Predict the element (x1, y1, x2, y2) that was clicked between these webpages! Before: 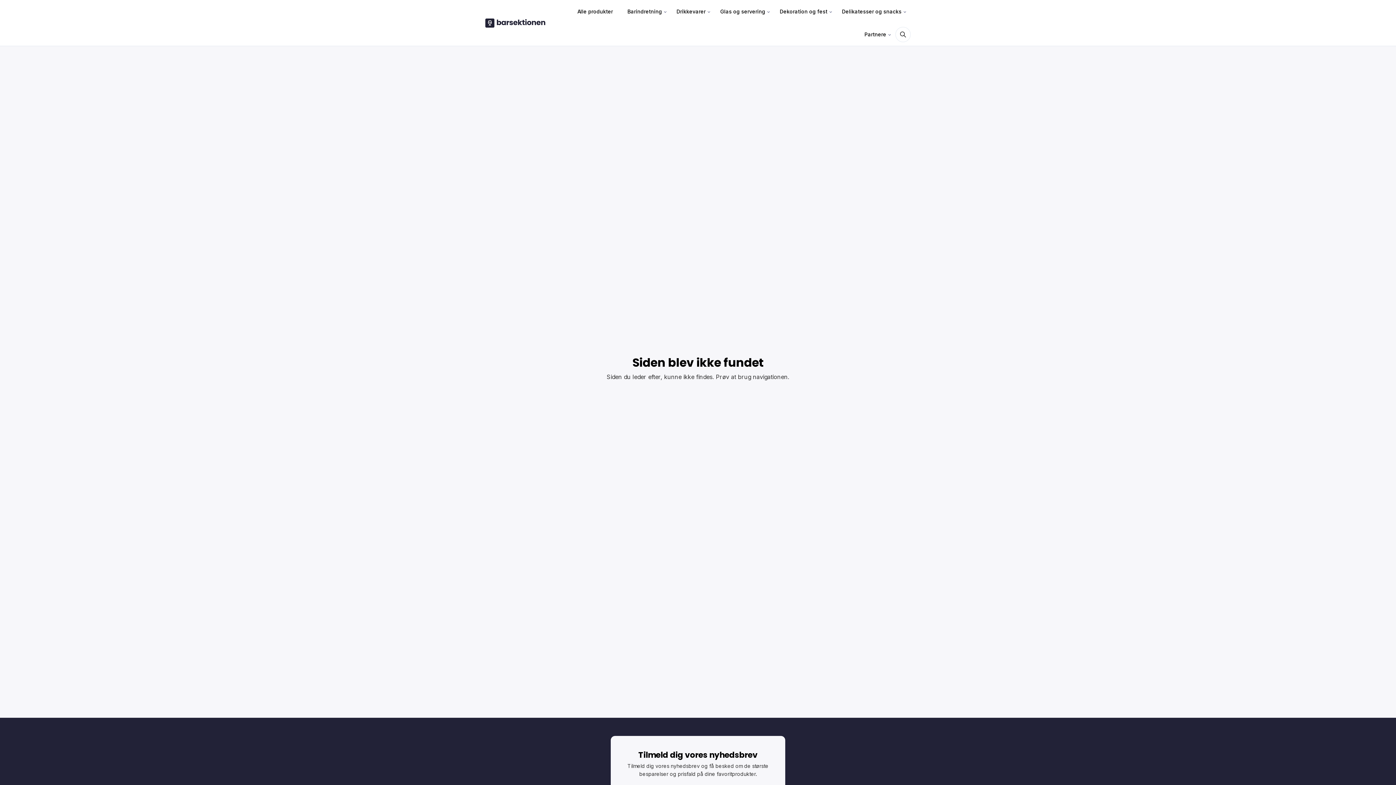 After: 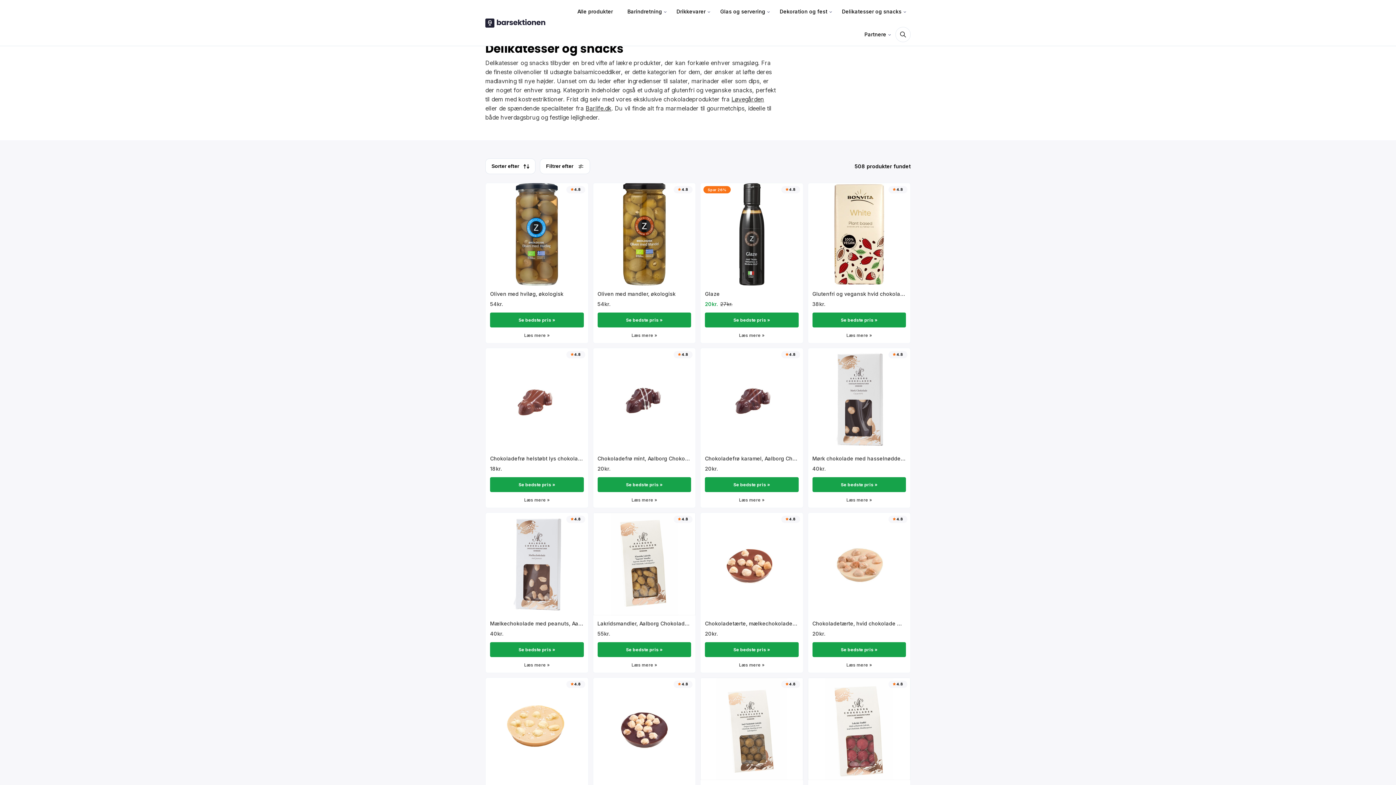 Action: label: Delikatesser og snacks bbox: (836, 0, 907, 22)